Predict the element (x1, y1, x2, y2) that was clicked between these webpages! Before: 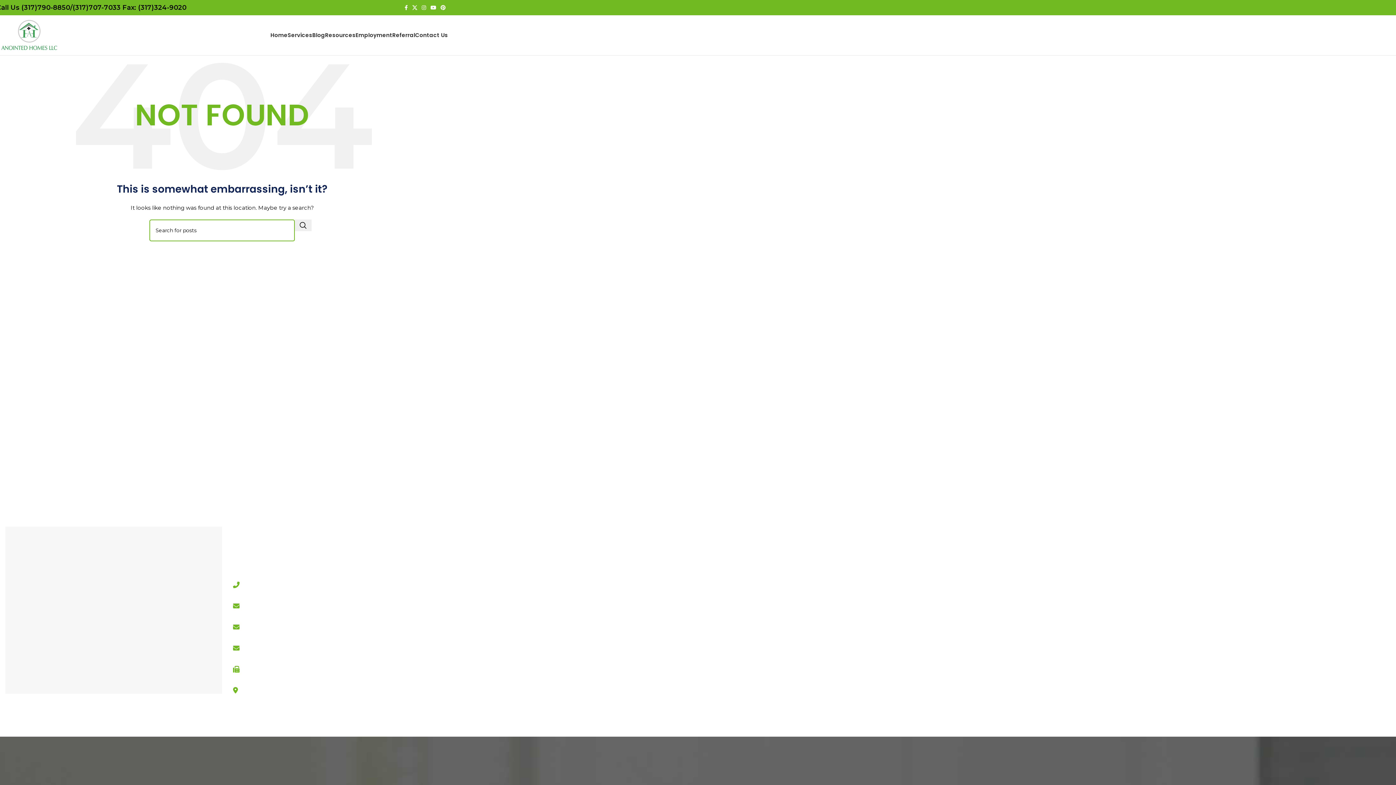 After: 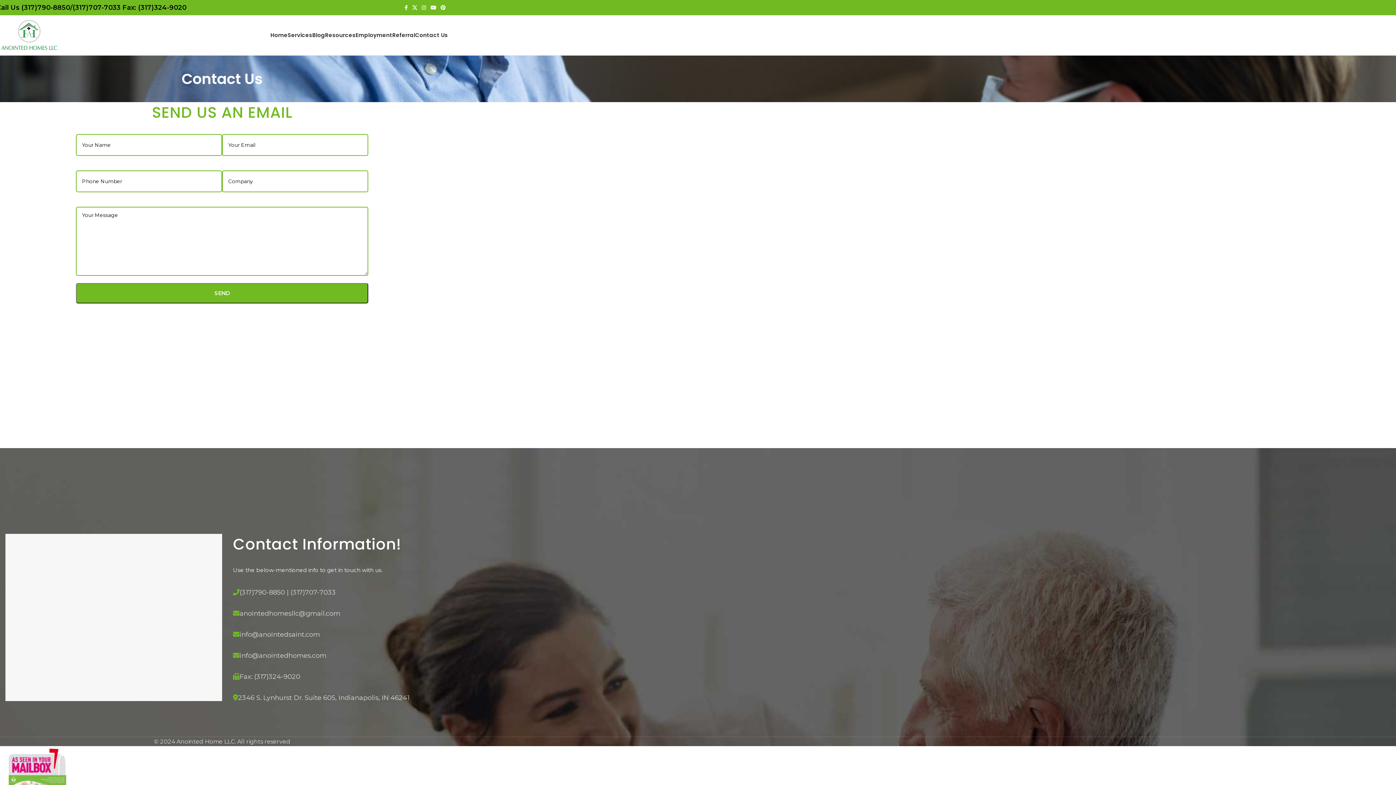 Action: bbox: (415, 28, 448, 42) label: Contact Us